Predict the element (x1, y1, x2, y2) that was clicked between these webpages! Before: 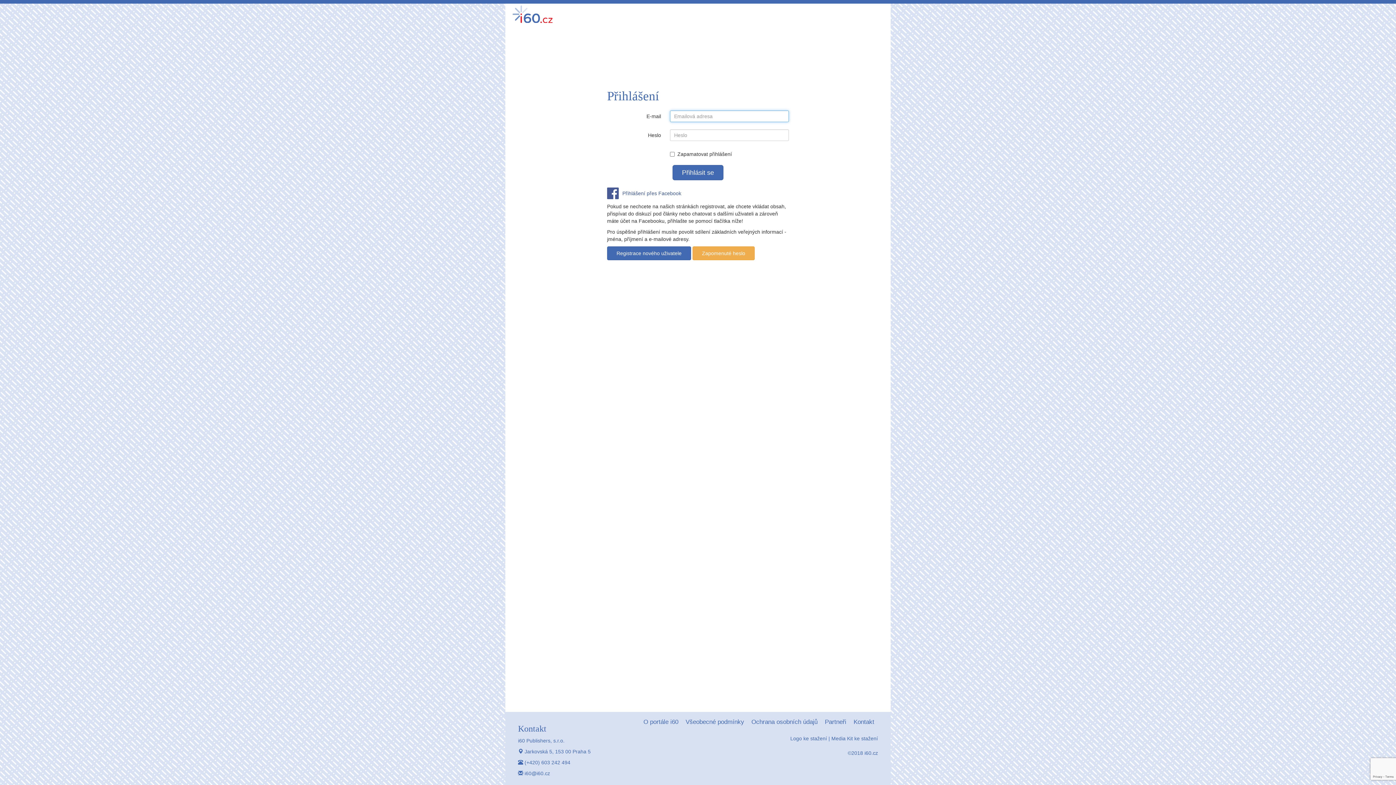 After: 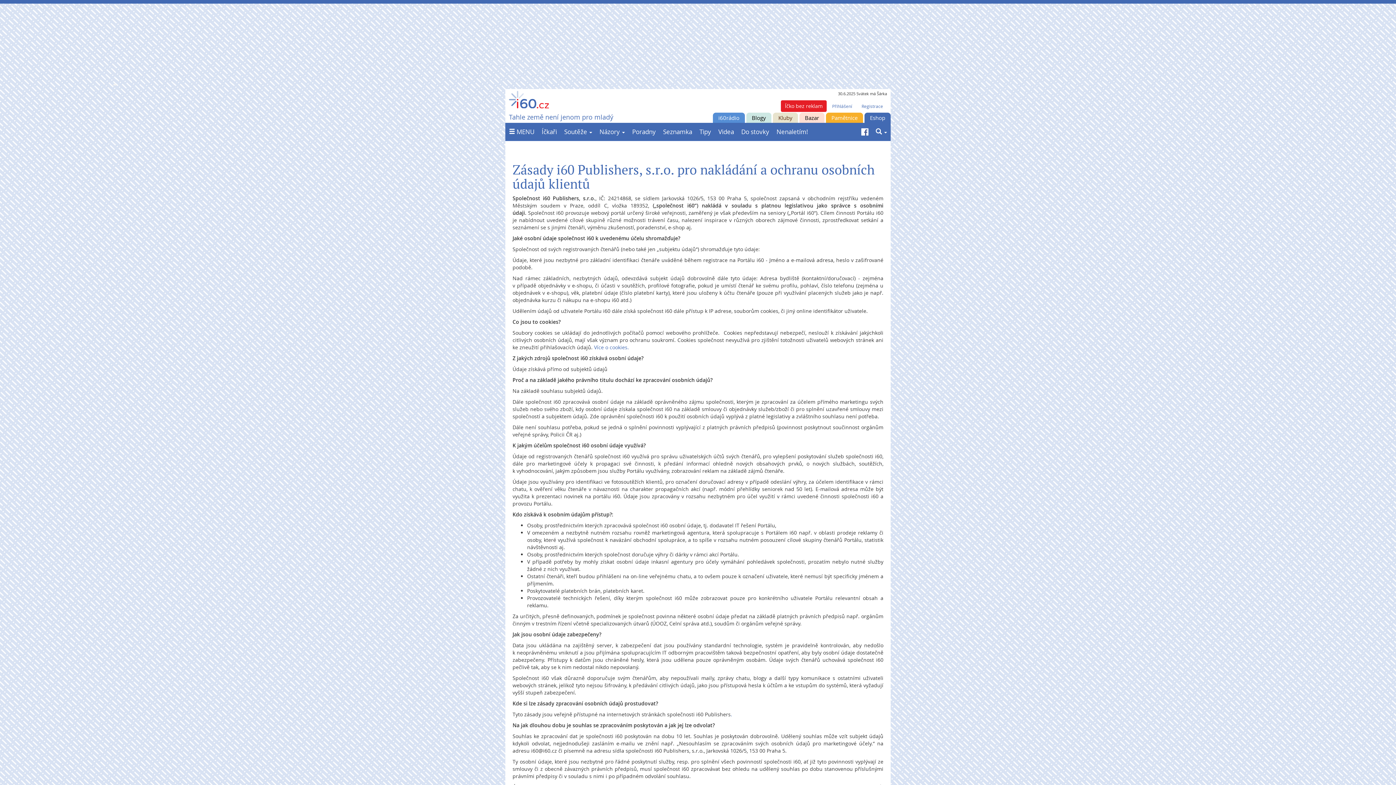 Action: bbox: (748, 716, 821, 727) label: Ochrana osobních údajů